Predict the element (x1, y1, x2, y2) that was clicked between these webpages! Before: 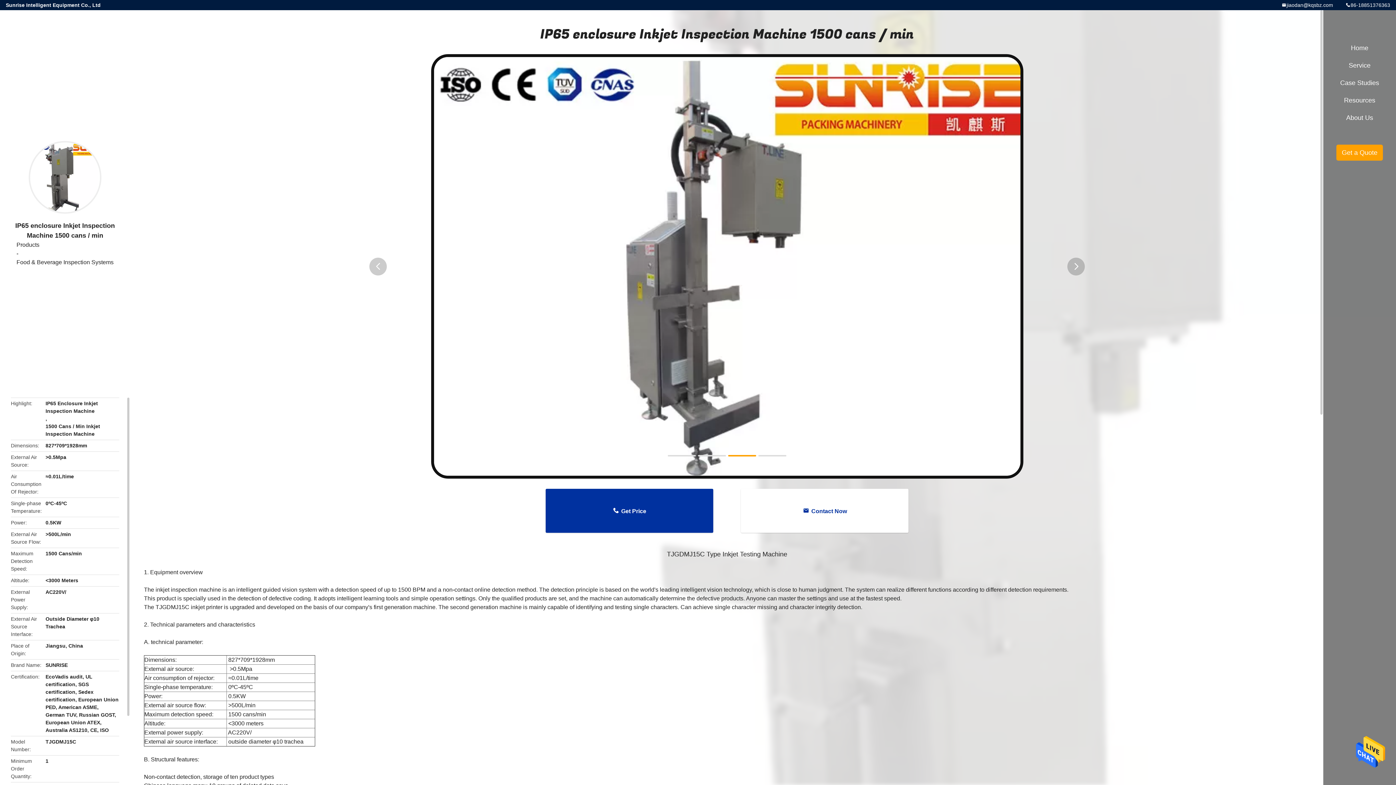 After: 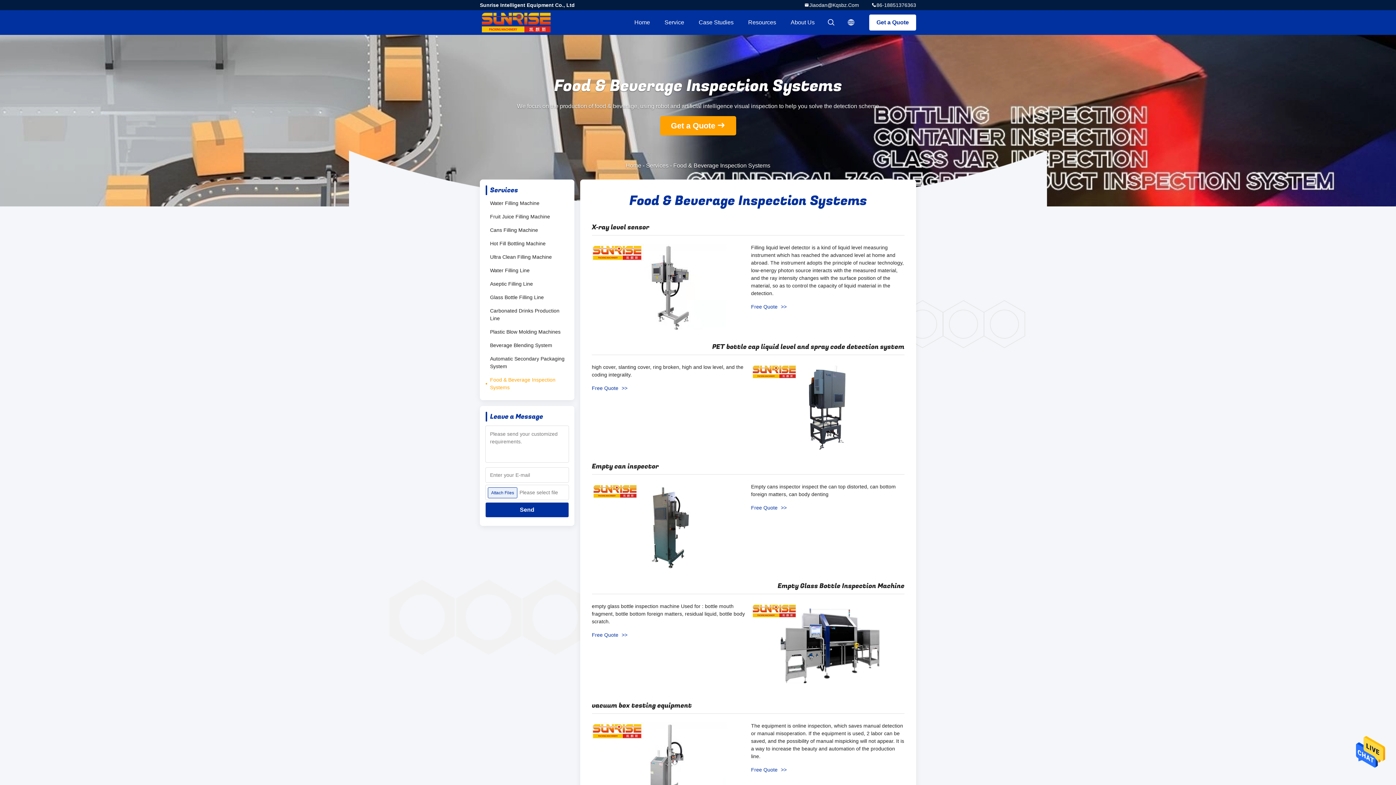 Action: bbox: (16, 258, 113, 266) label: Food & Beverage Inspection Systems